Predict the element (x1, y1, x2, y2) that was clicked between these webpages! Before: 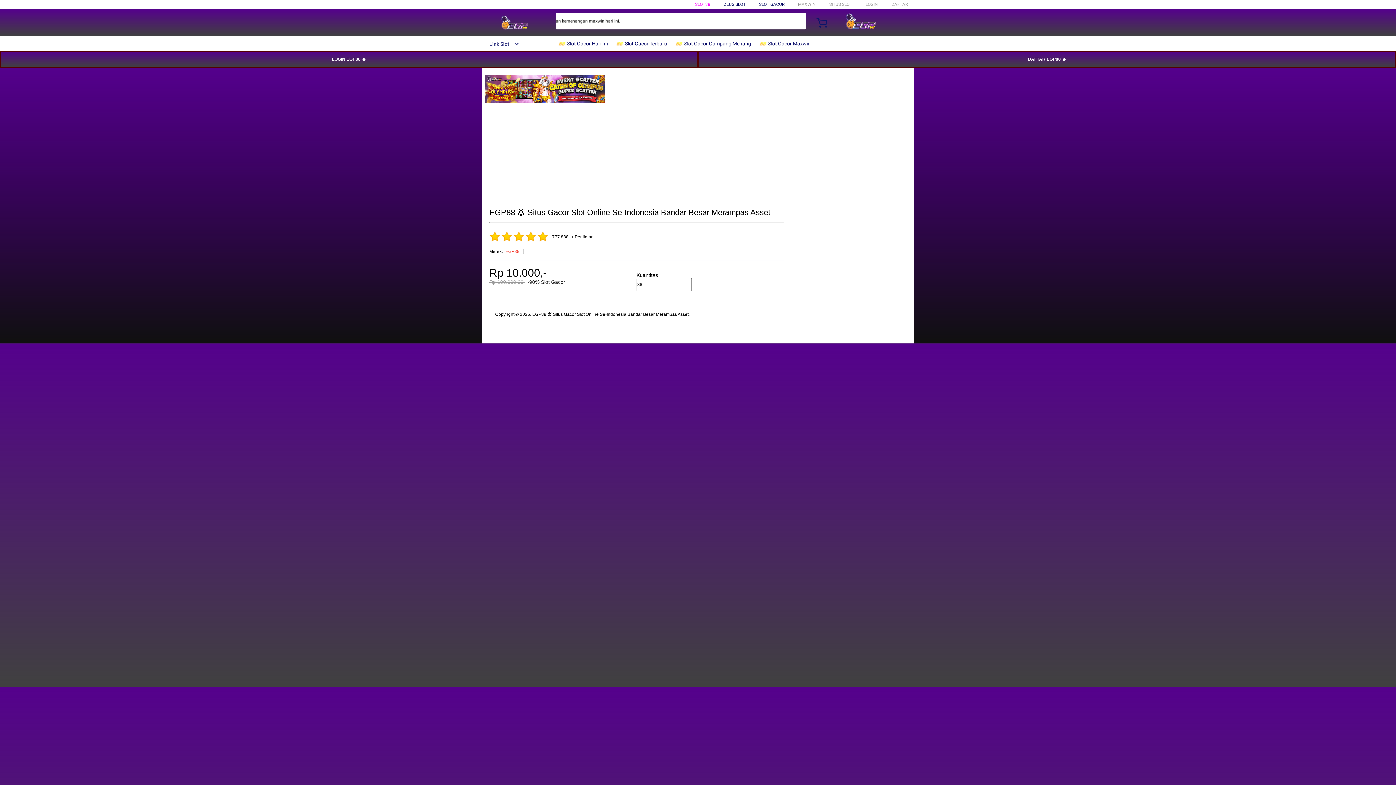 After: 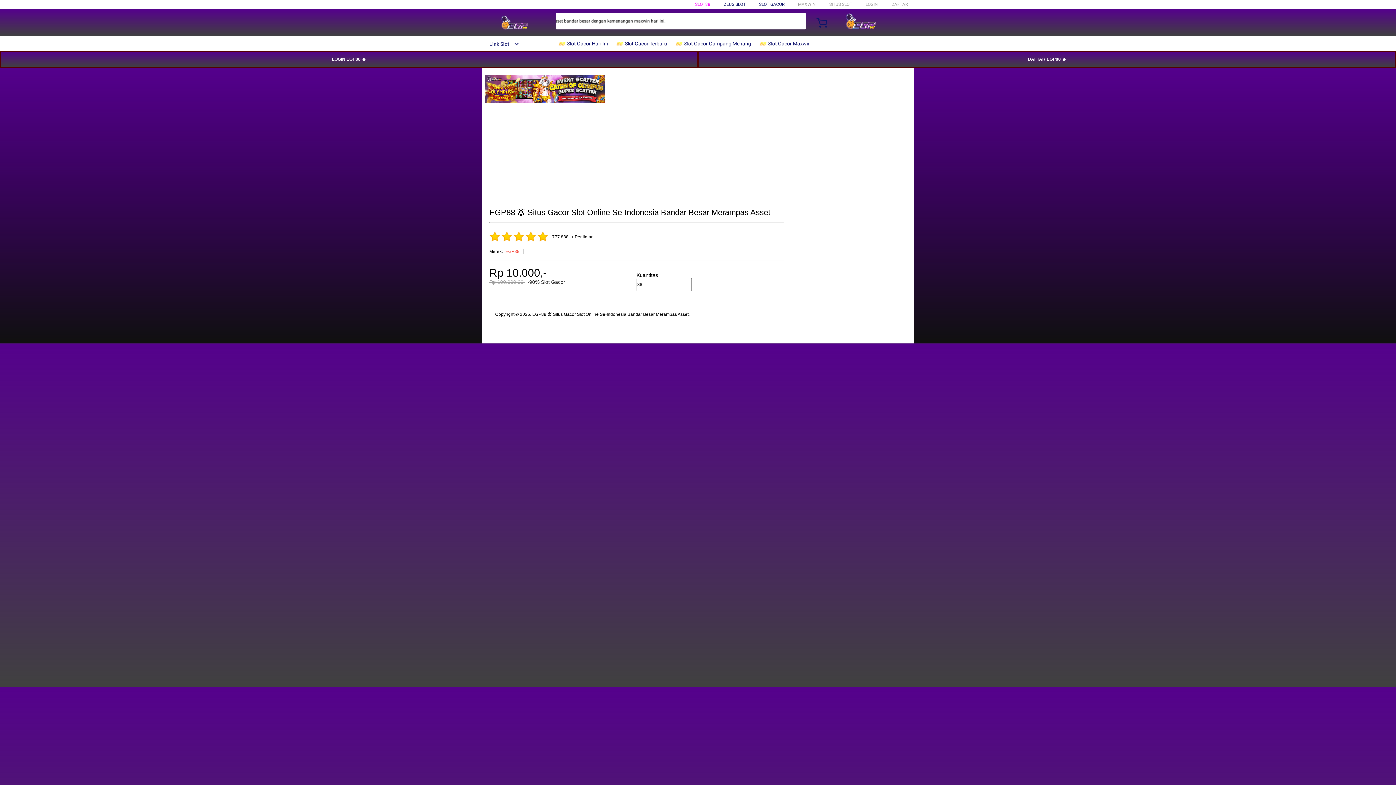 Action: label:  Slot Gacor Gampang Menang bbox: (675, 36, 754, 50)